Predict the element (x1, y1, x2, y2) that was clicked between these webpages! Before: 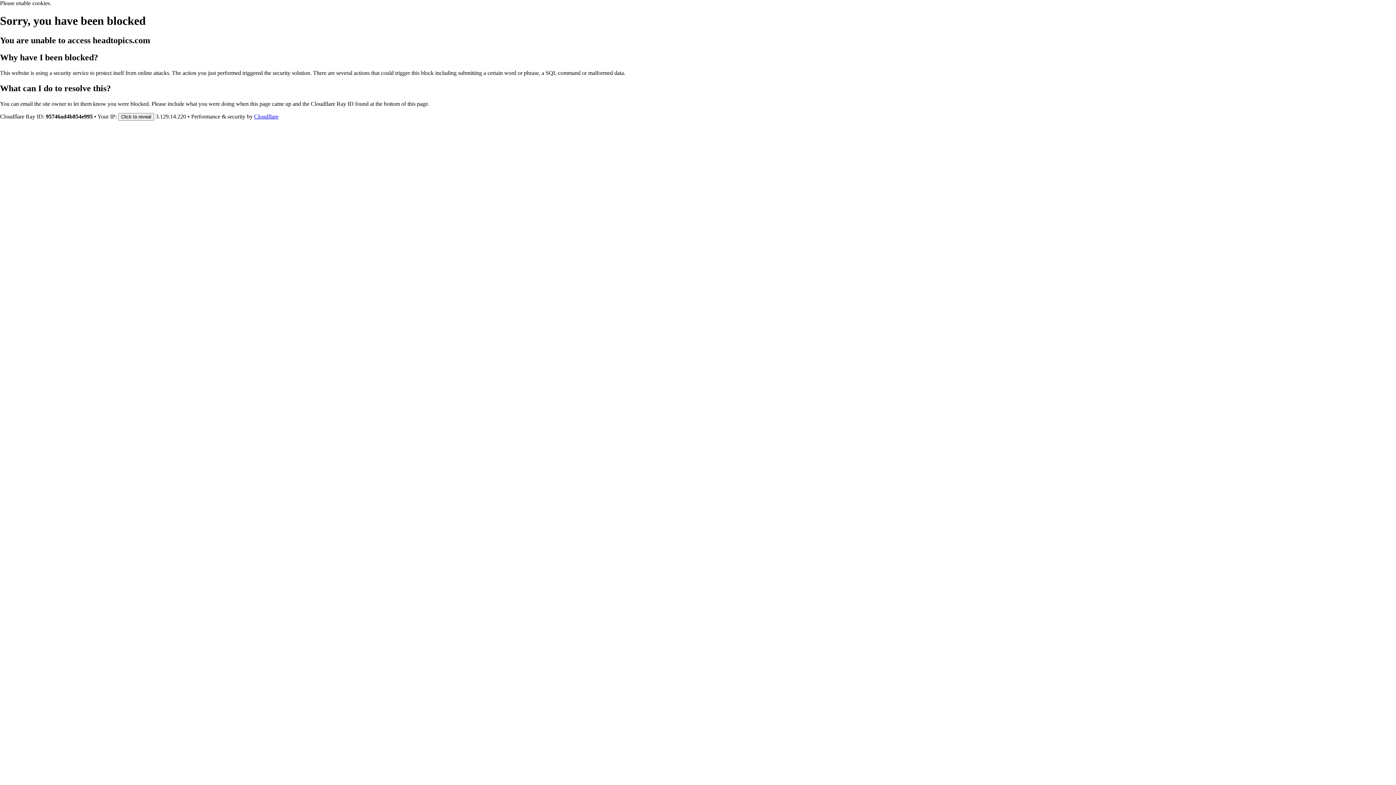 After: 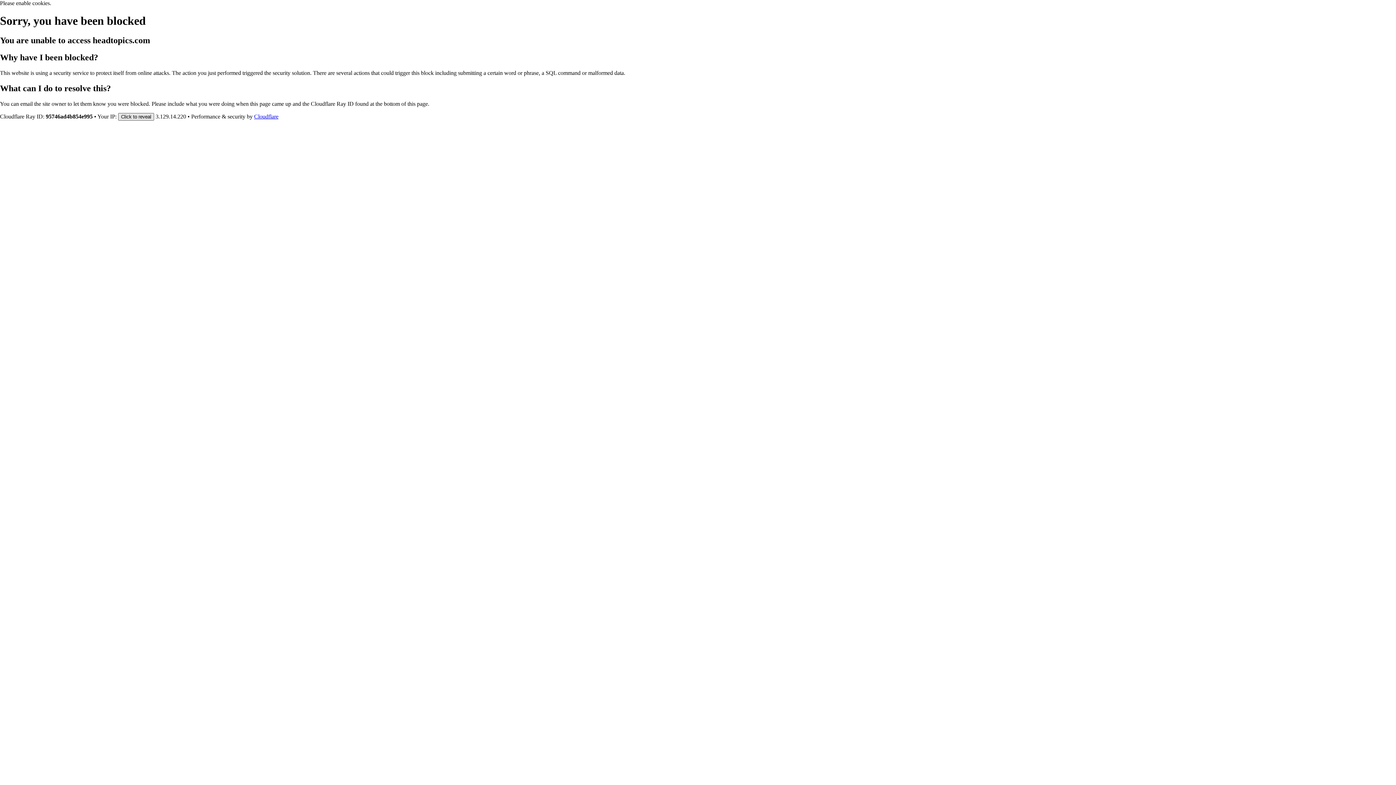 Action: label: Click to reveal bbox: (118, 112, 154, 120)